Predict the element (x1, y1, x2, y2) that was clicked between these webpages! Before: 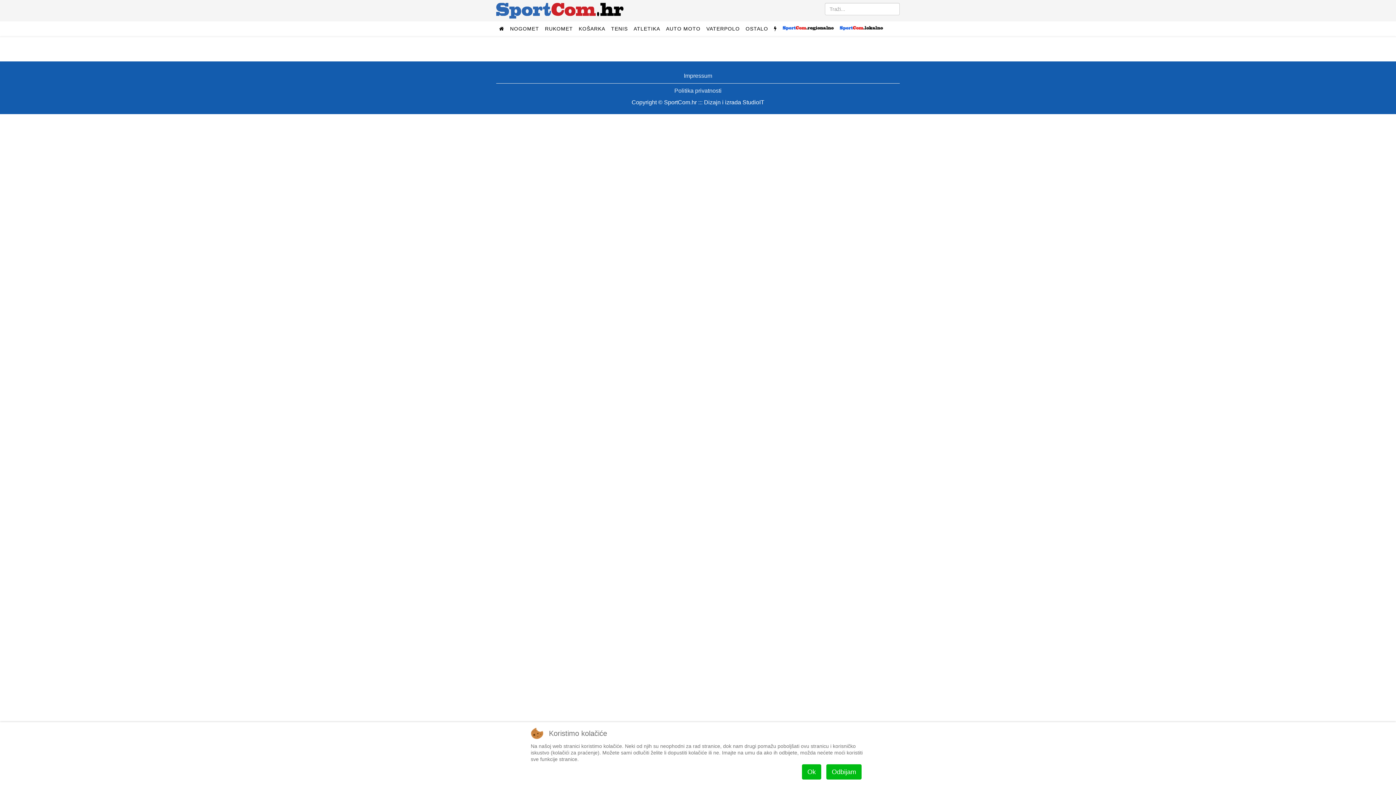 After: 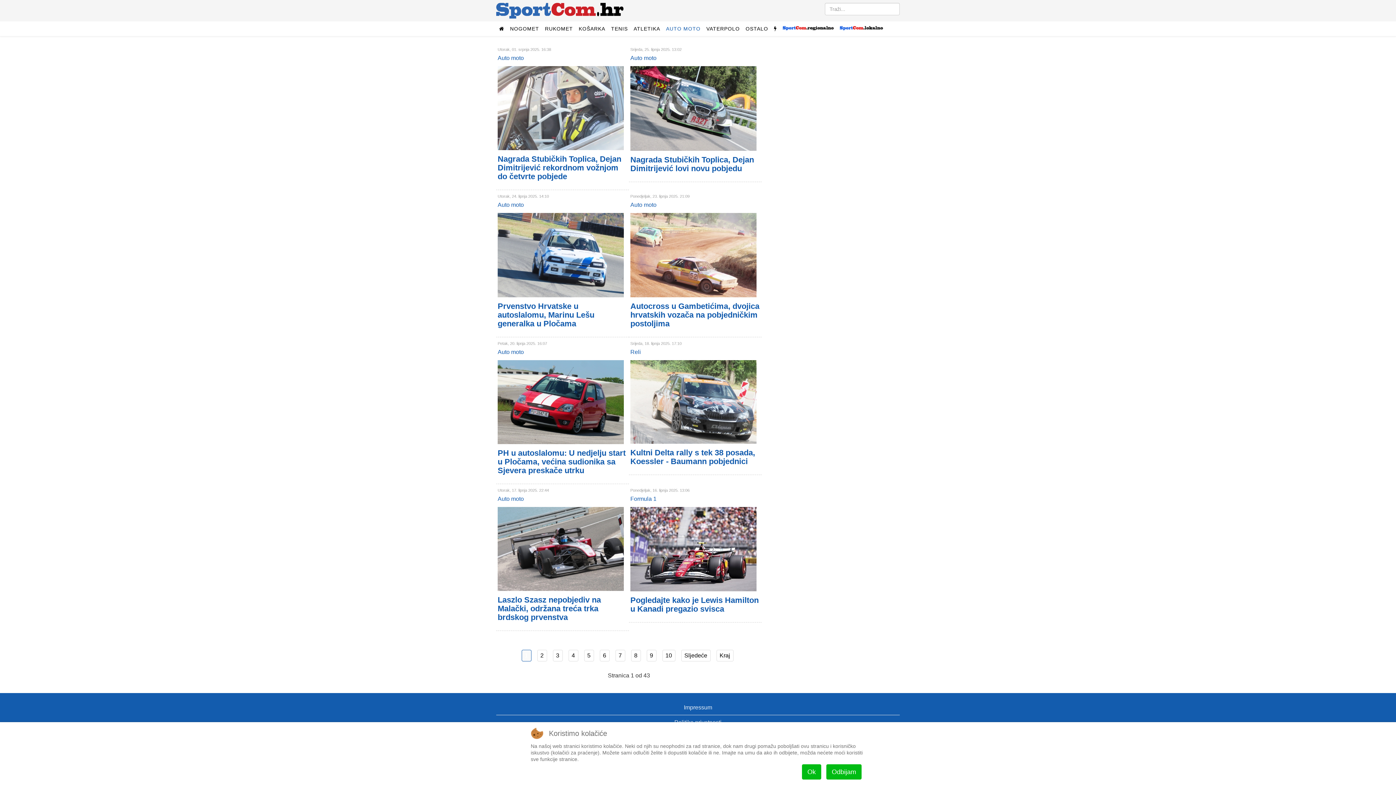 Action: label: AUTO MOTO bbox: (663, 21, 703, 36)